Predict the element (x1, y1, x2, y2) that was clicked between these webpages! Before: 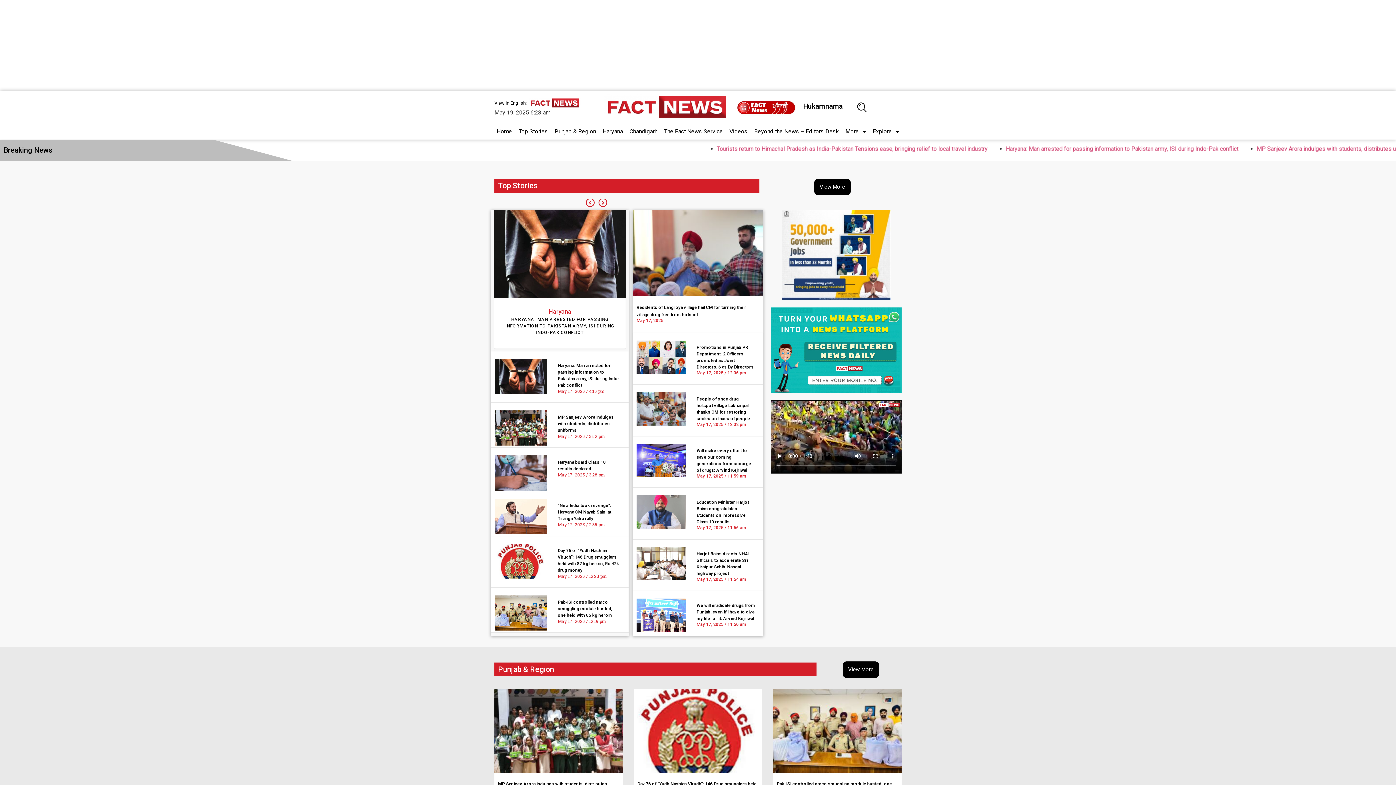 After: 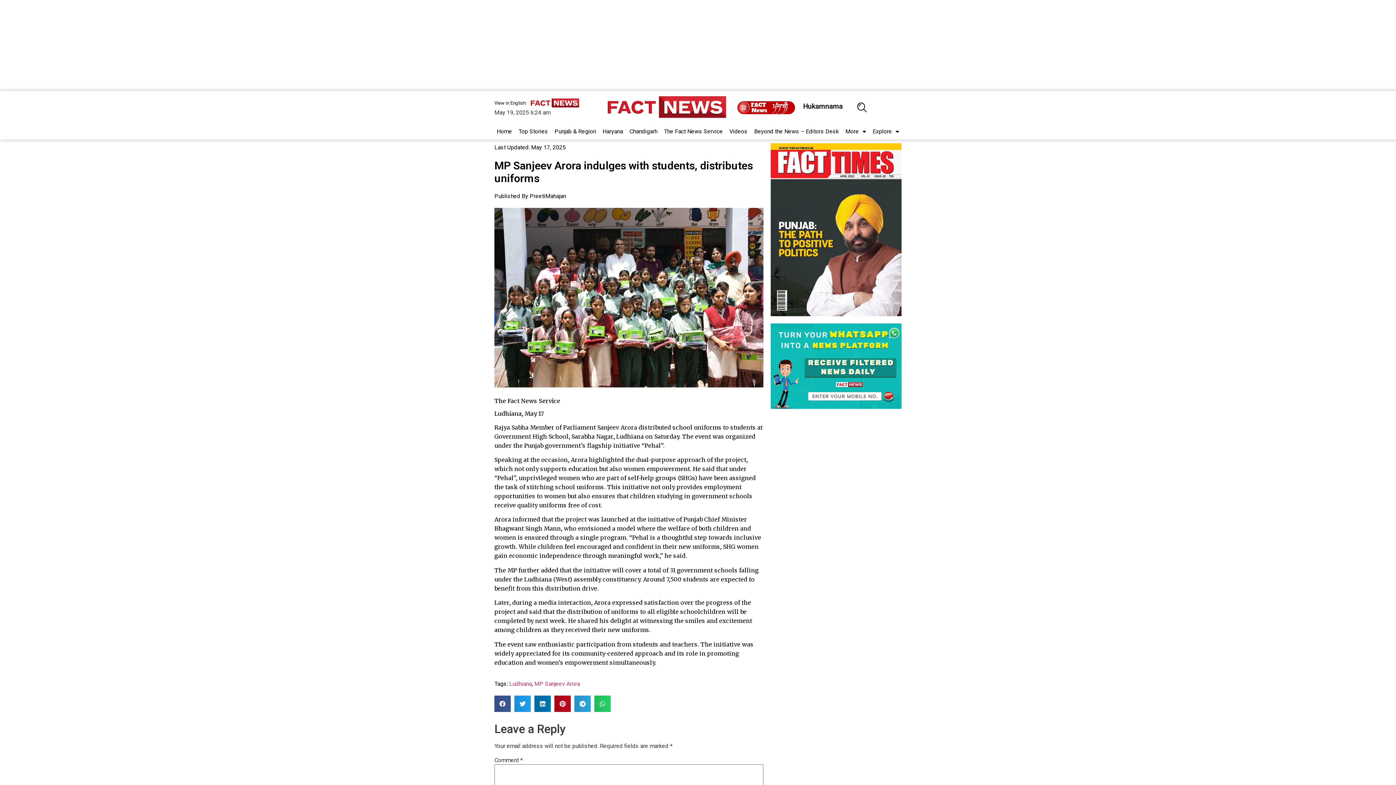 Action: bbox: (557, 414, 613, 432) label: MP Sanjeev Arora indulges with students, distributes uniforms